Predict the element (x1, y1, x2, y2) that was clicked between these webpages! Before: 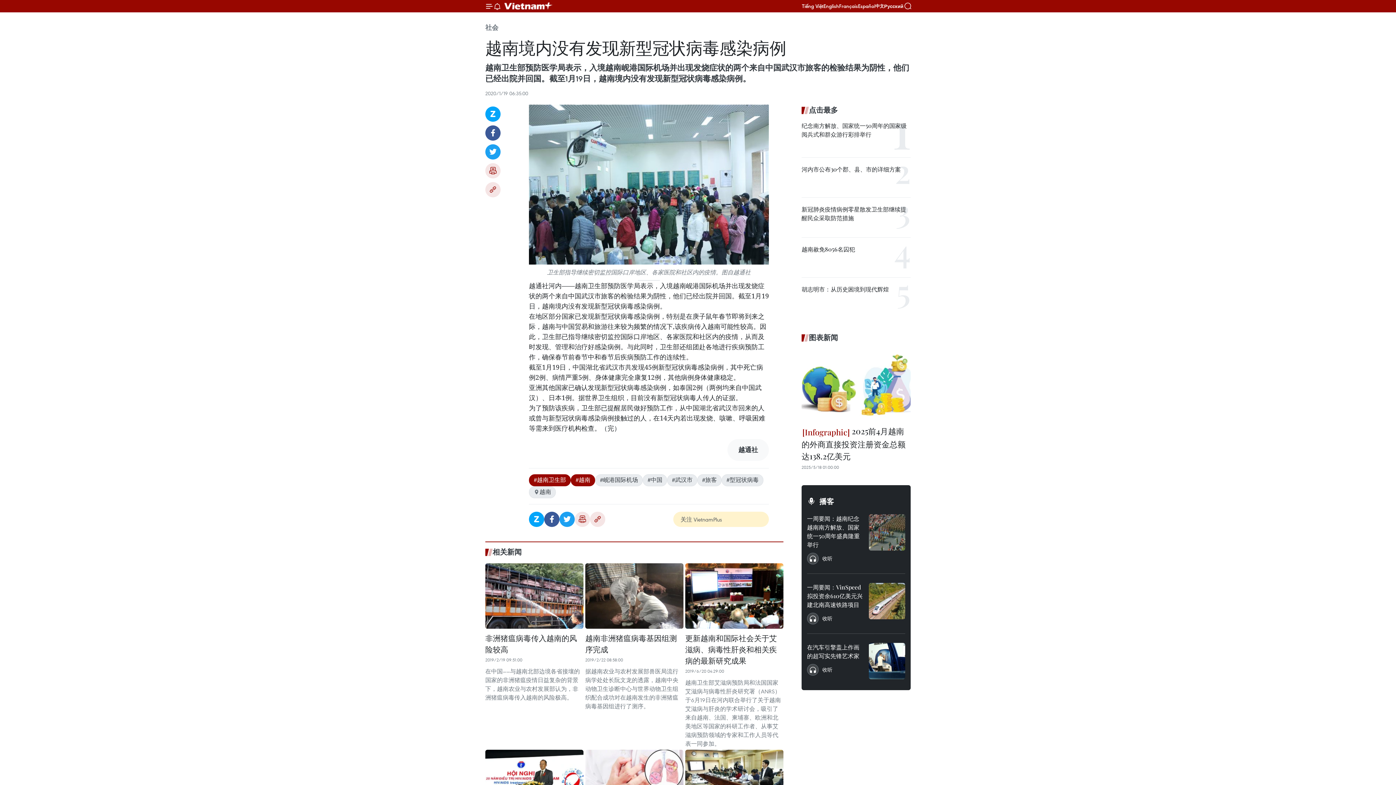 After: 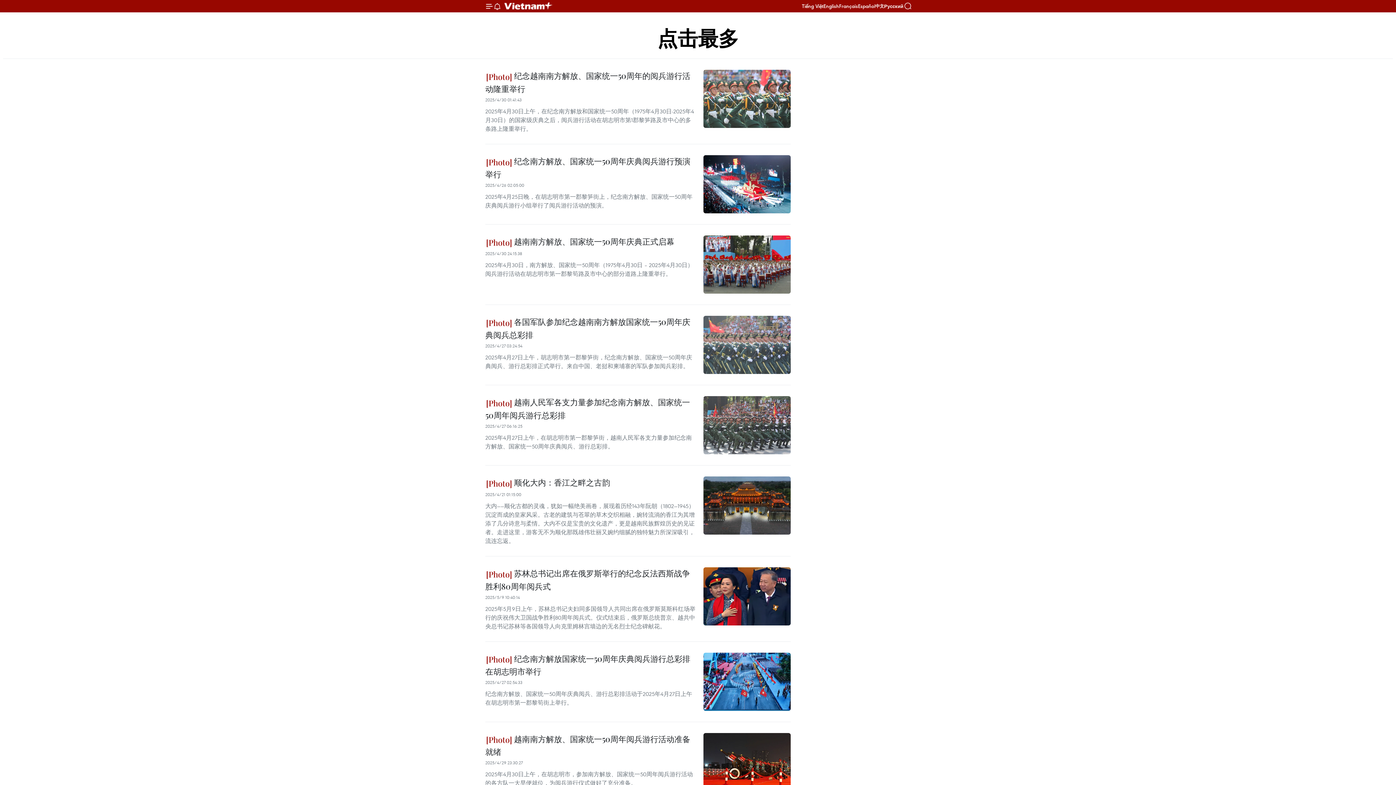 Action: label: 点击最多 bbox: (801, 104, 910, 115)